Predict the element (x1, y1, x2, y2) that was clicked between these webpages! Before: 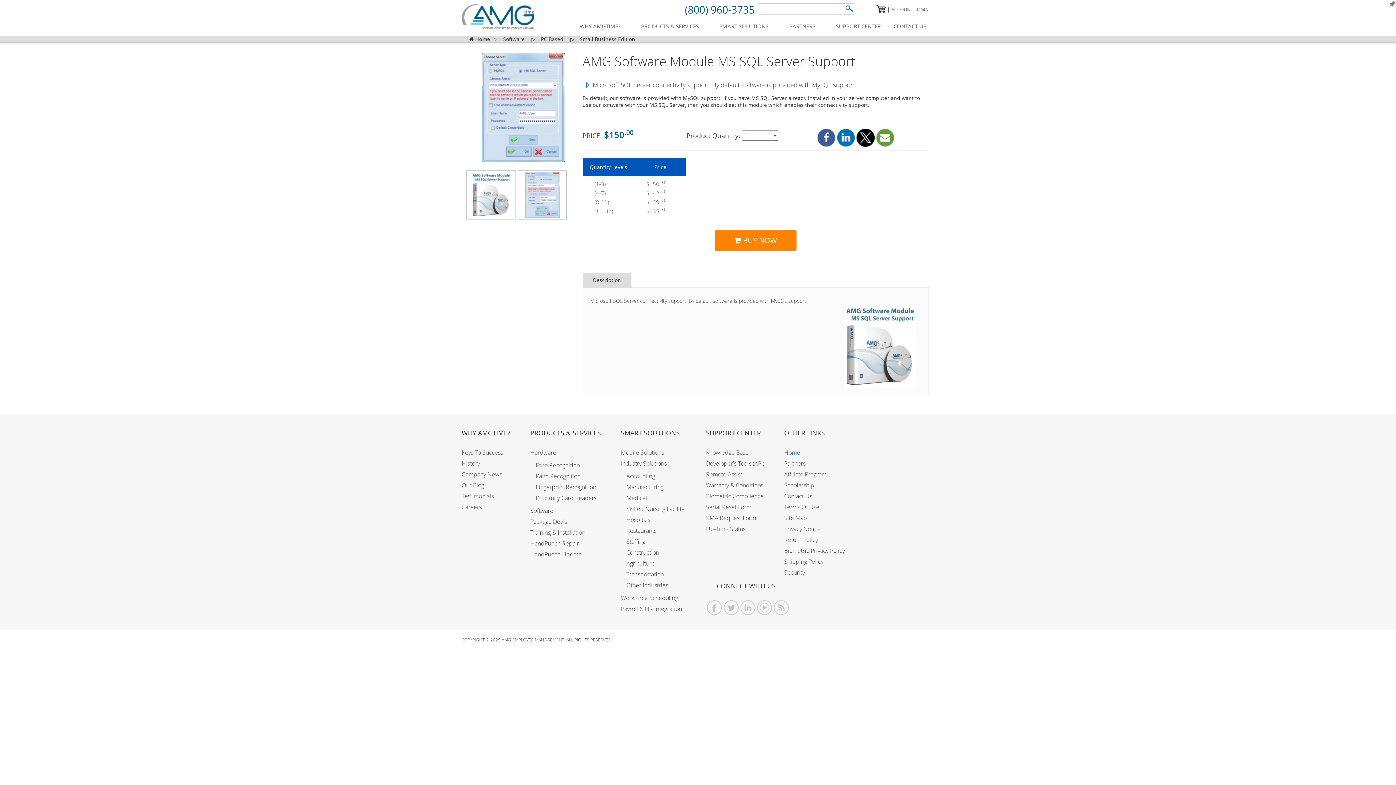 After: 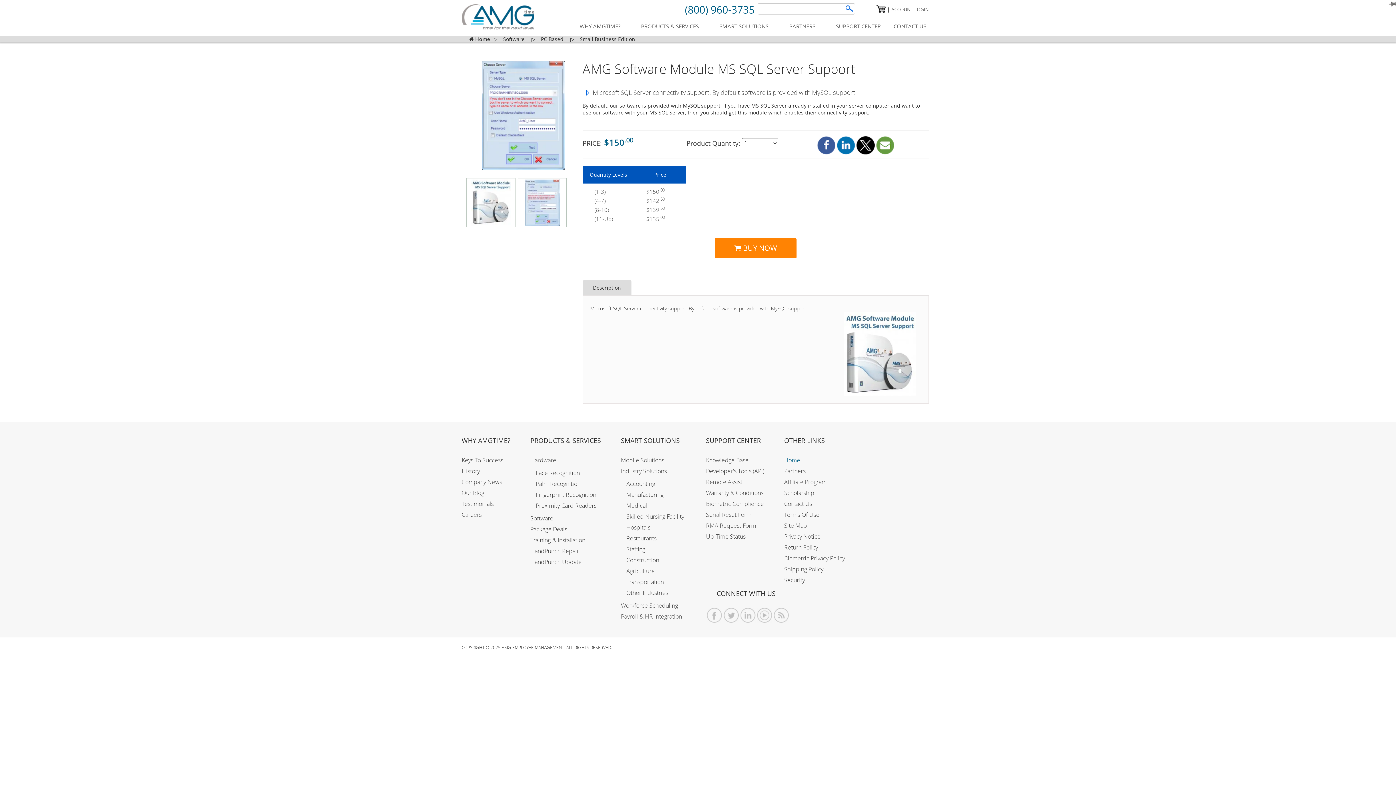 Action: bbox: (1389, 0, 1396, 7)